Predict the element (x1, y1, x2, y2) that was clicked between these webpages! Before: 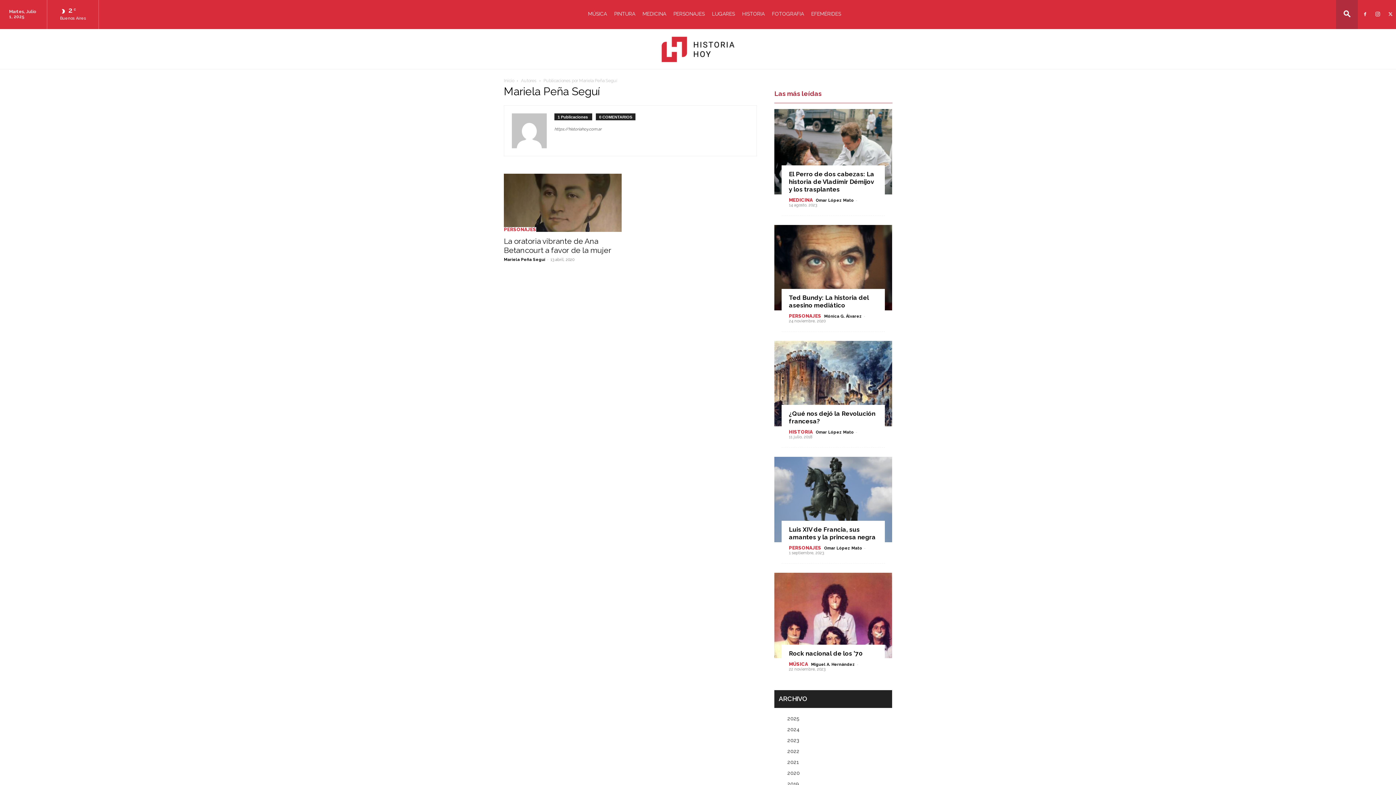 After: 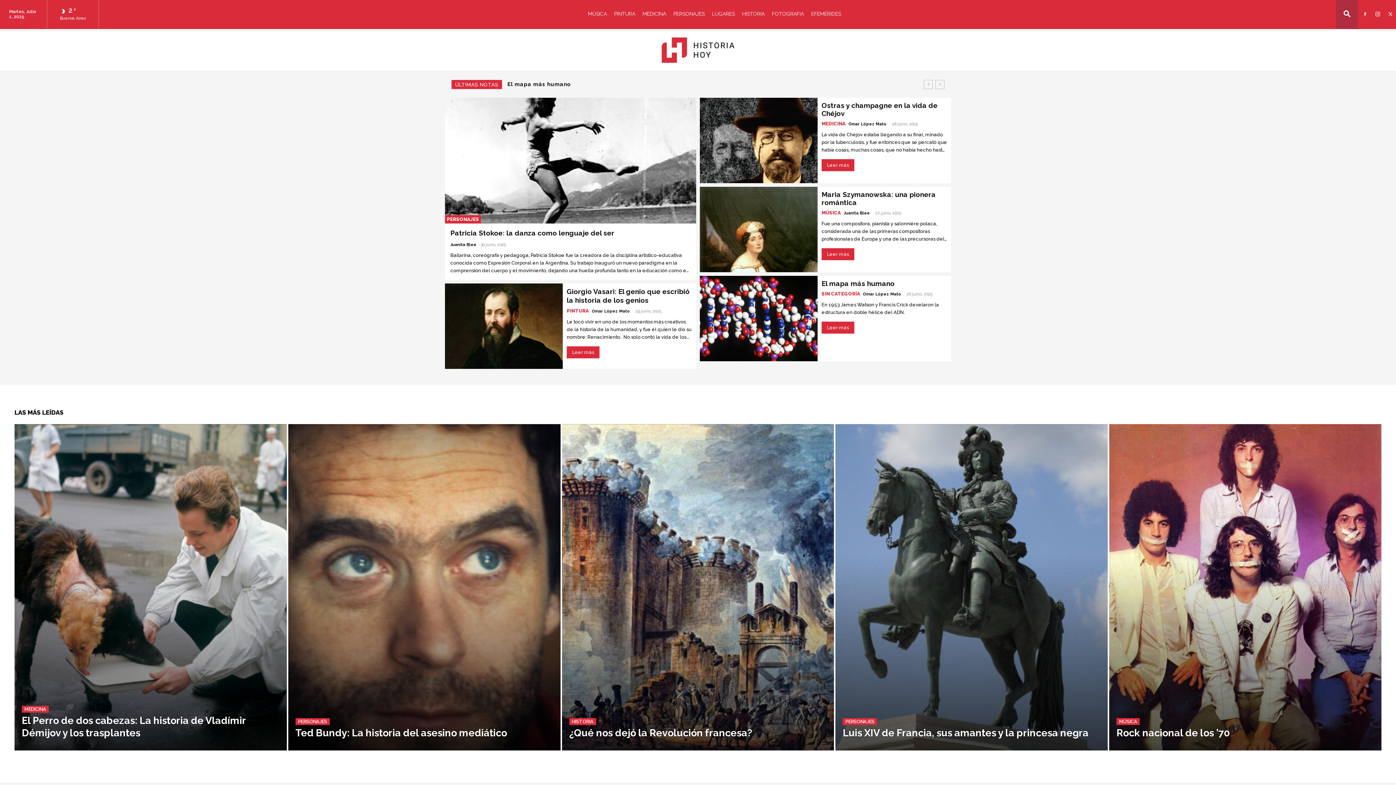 Action: bbox: (554, 126, 601, 131) label: https://historiahoy.com.ar